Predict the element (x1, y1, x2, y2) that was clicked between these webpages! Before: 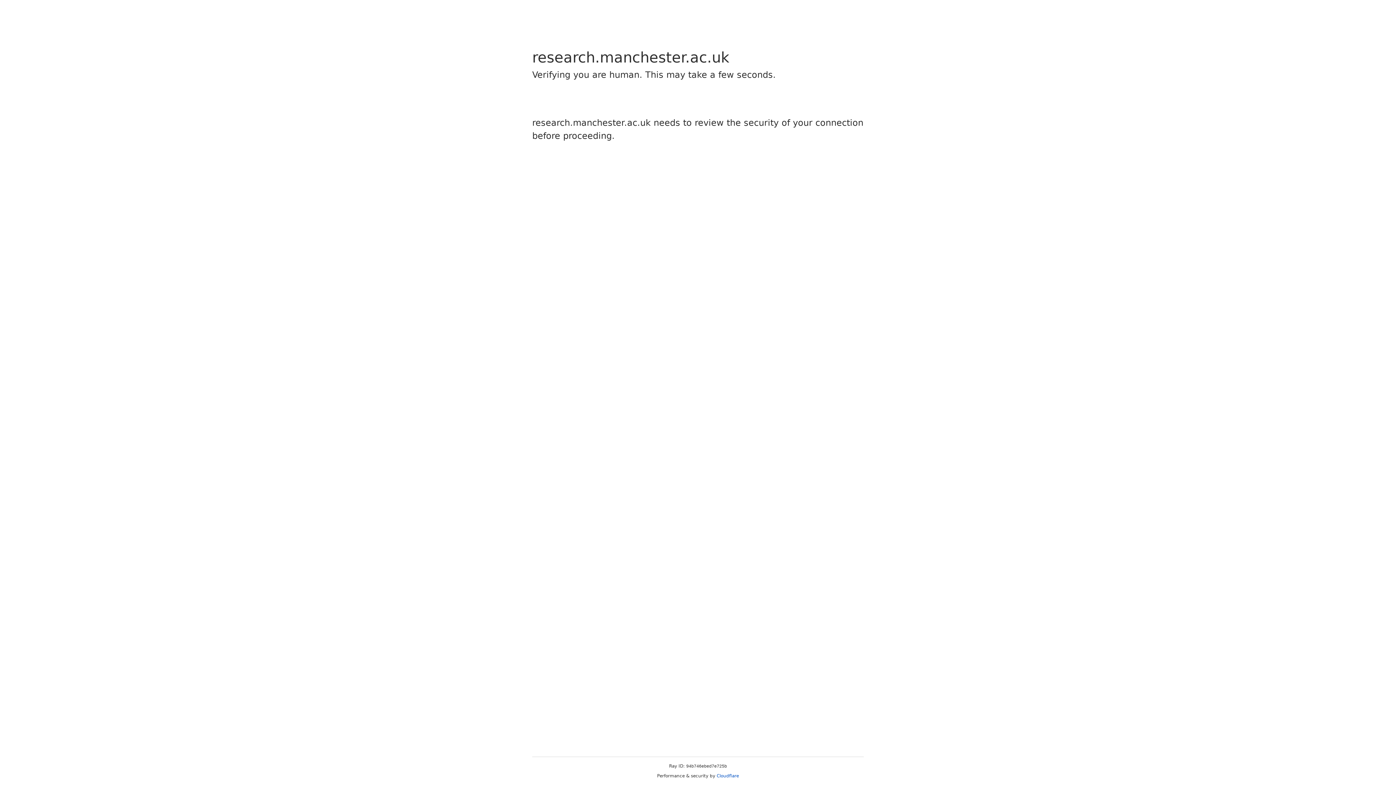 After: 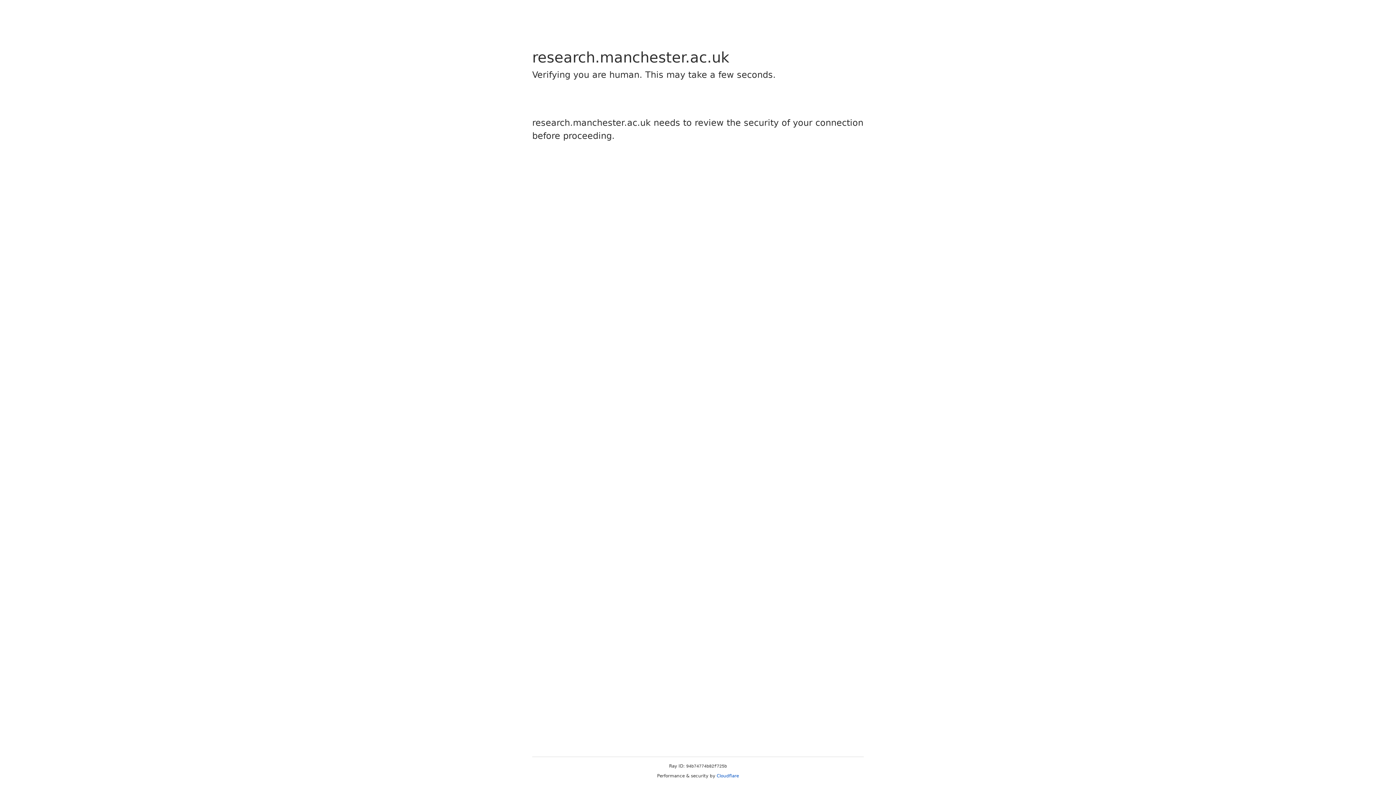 Action: bbox: (716, 773, 739, 778) label: Cloudflare